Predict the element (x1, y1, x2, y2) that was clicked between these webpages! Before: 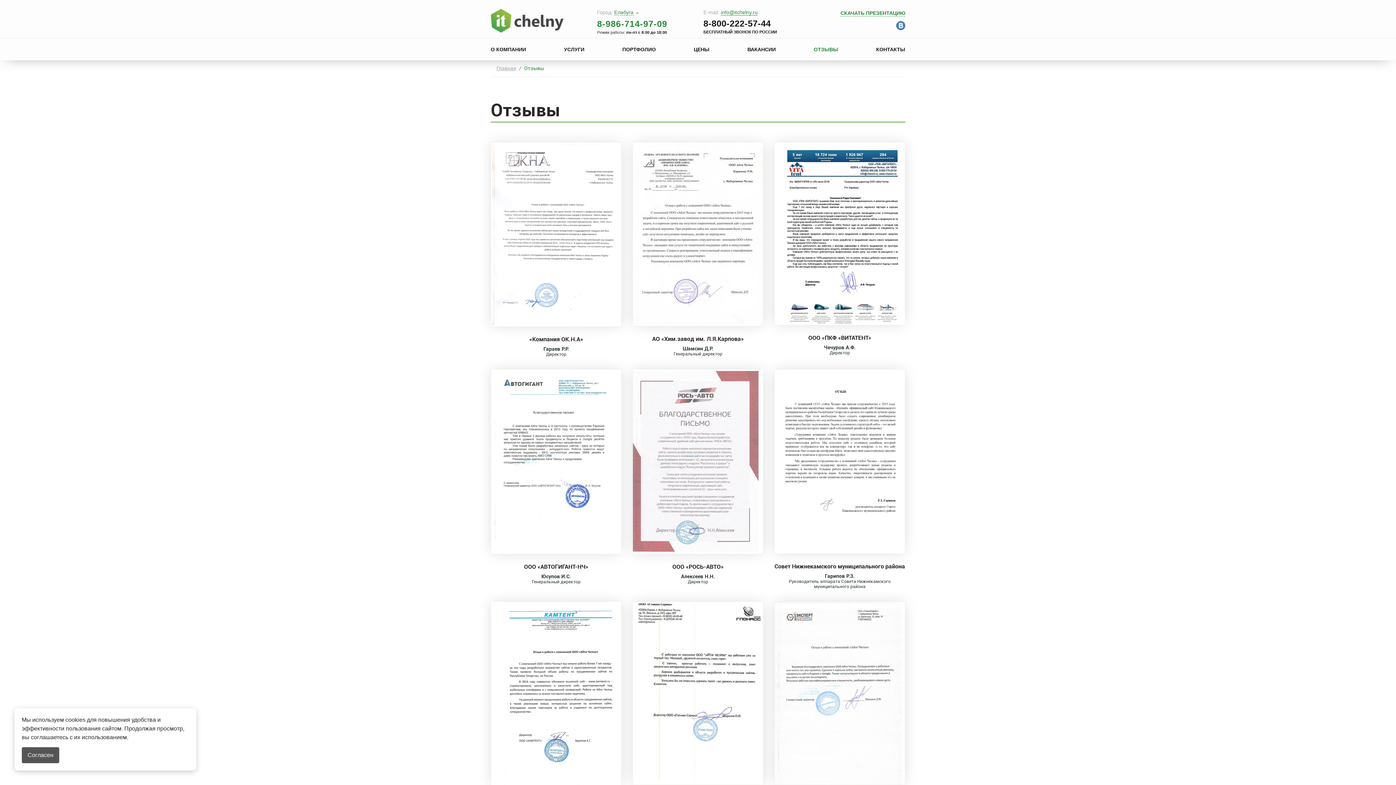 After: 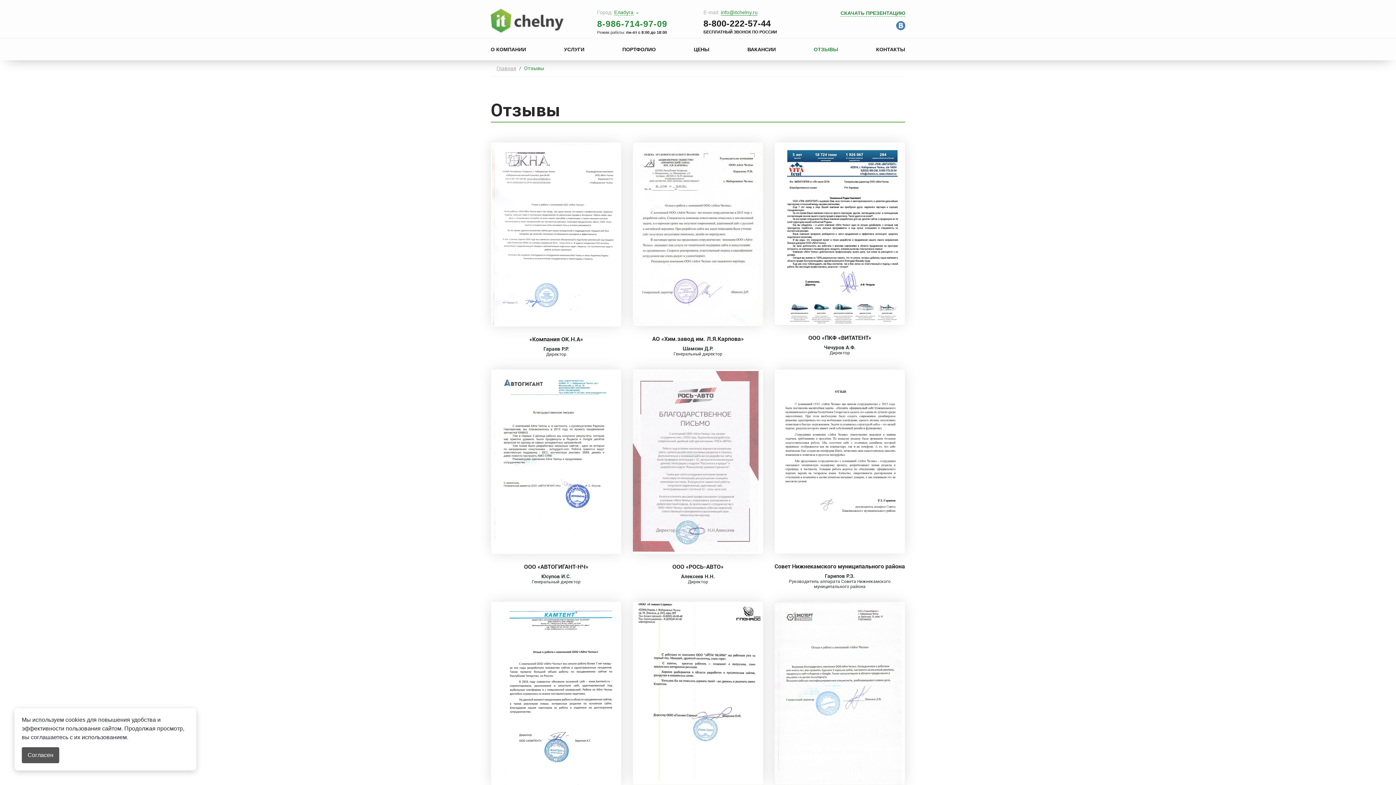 Action: bbox: (597, 19, 667, 28) label: 8-986-714-97-09